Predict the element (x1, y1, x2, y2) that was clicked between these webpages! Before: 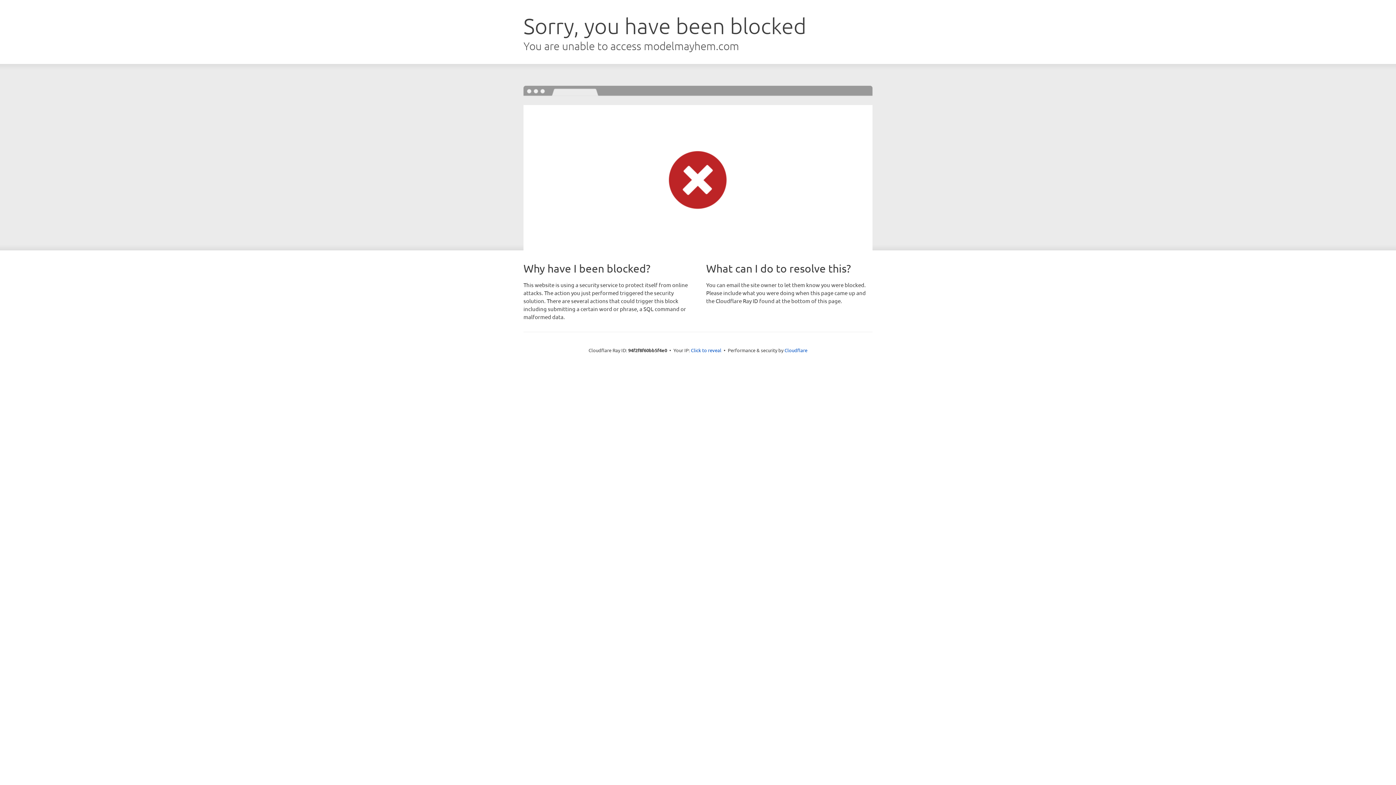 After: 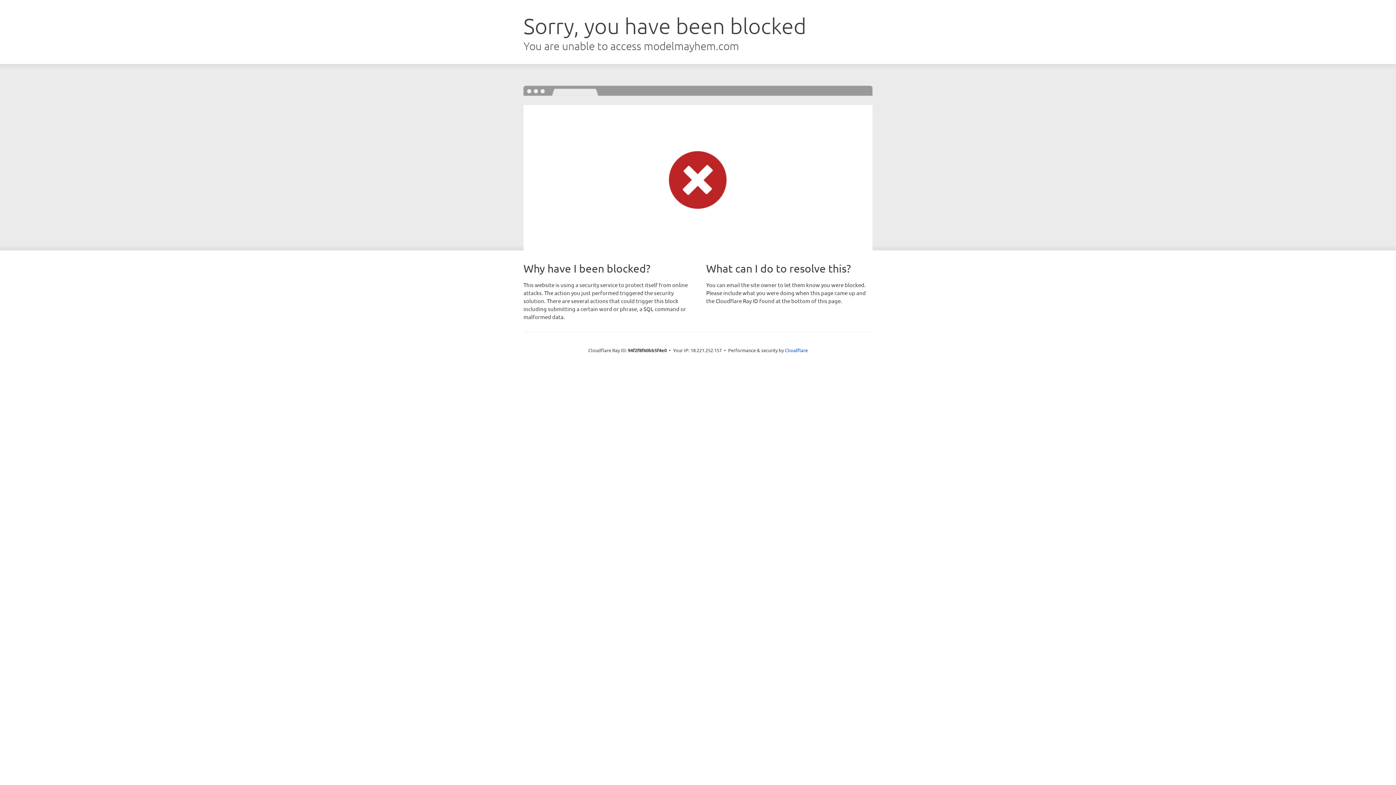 Action: label: Click to reveal bbox: (691, 346, 721, 353)